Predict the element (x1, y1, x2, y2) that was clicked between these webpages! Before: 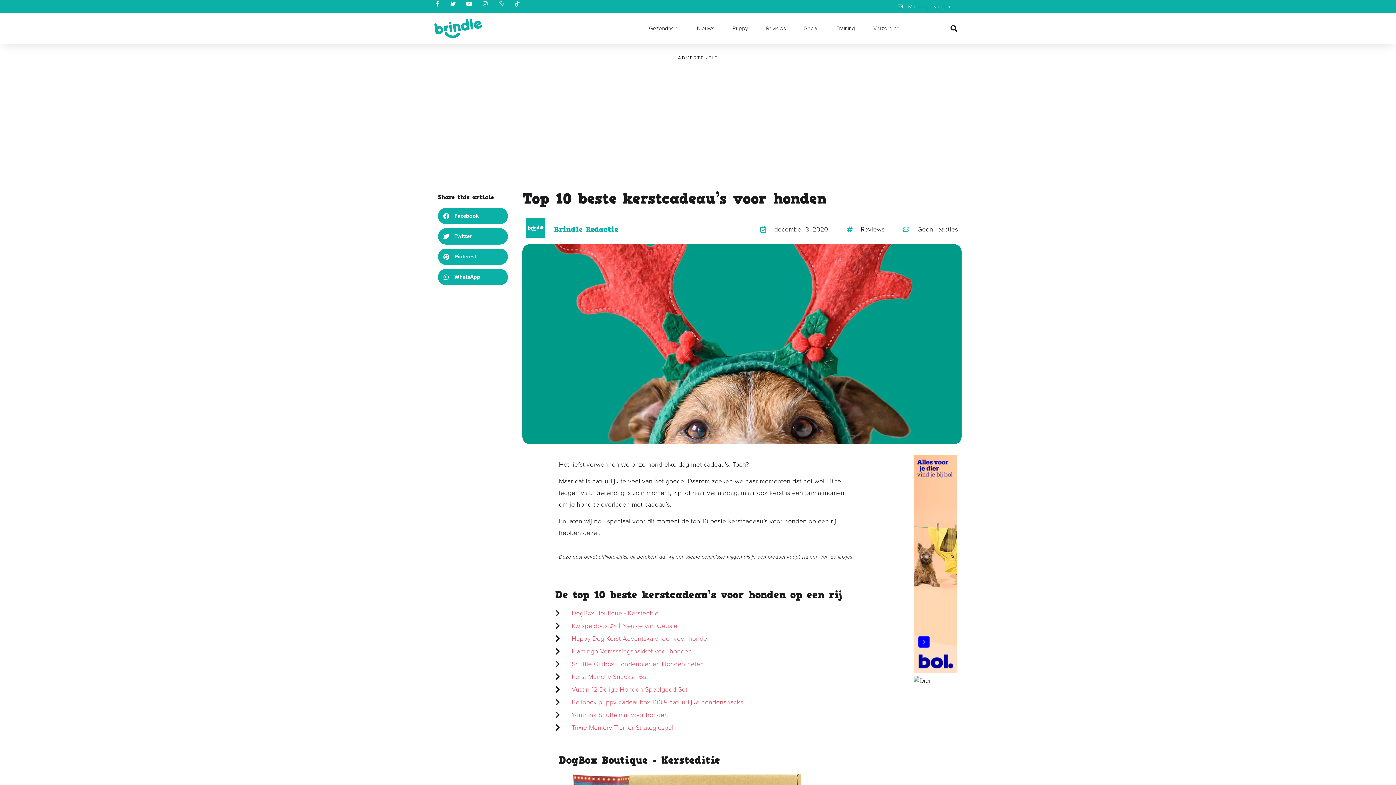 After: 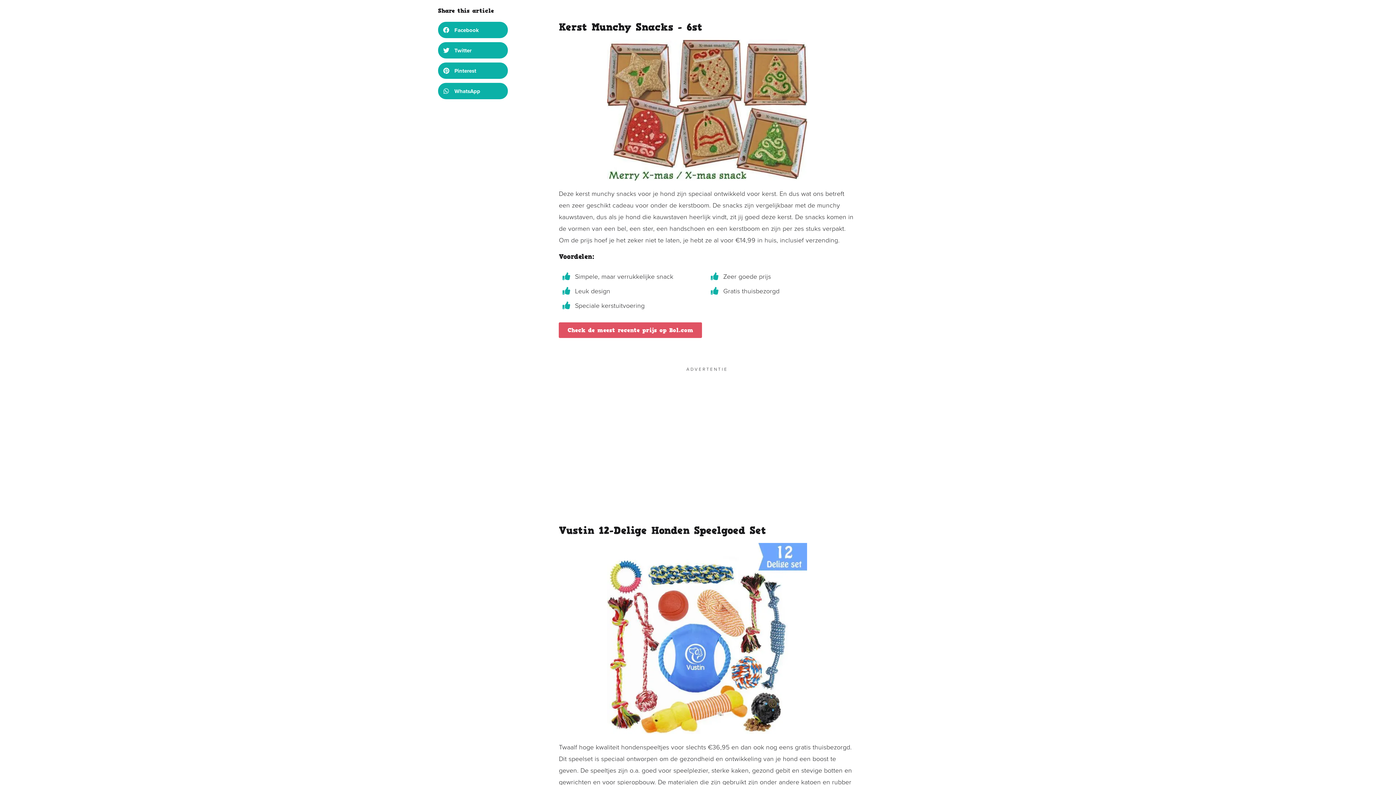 Action: bbox: (555, 671, 648, 682) label: Kerst Munchy Snacks - 6st